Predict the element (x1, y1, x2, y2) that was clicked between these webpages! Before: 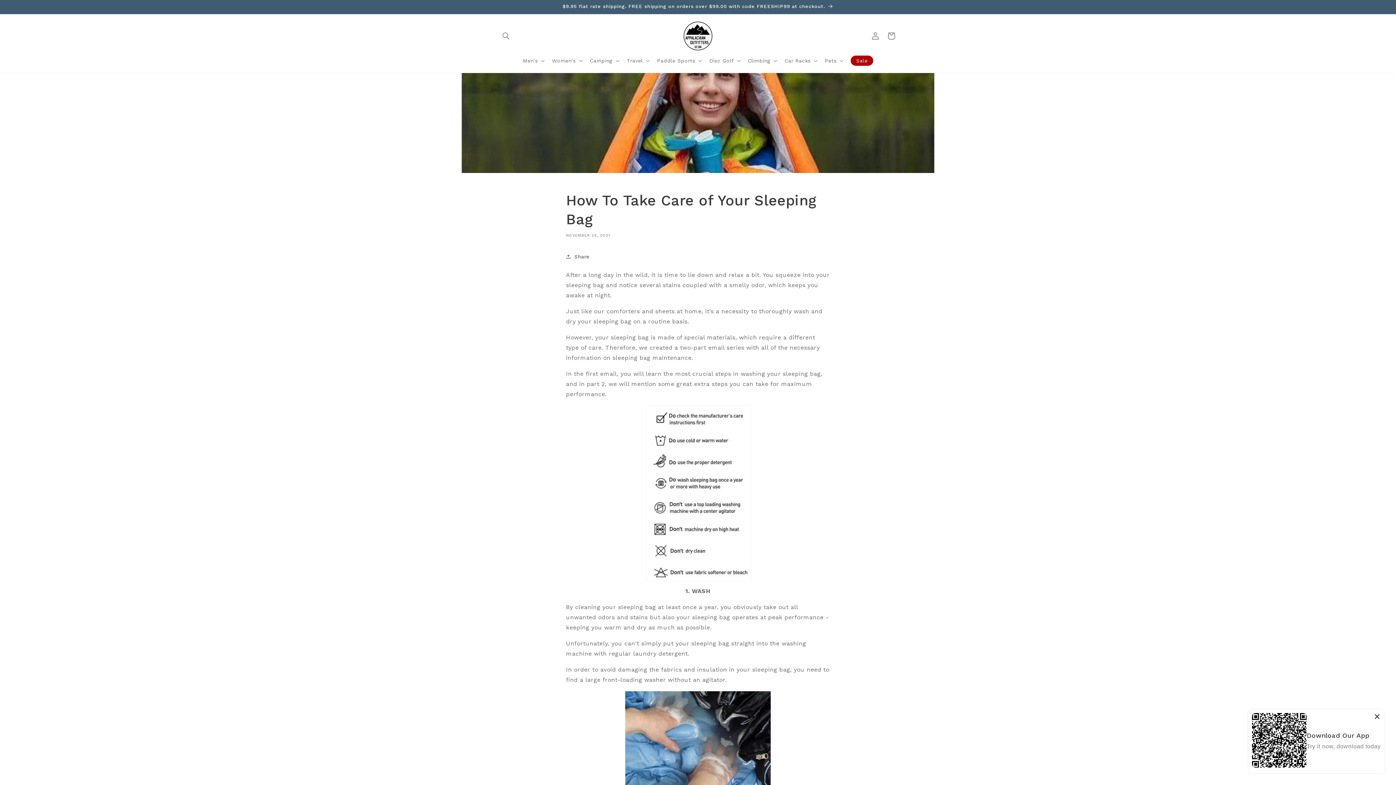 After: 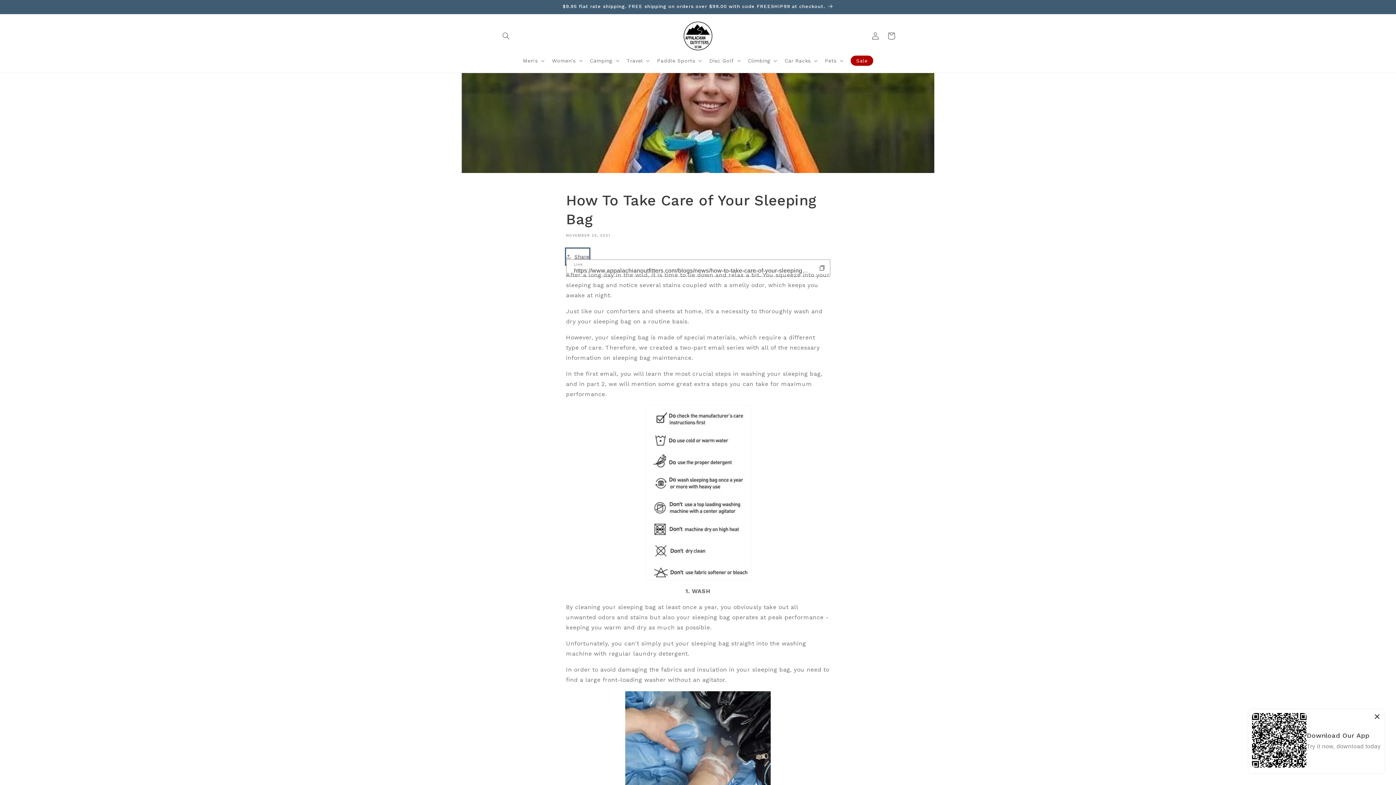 Action: label: Share bbox: (566, 248, 589, 264)